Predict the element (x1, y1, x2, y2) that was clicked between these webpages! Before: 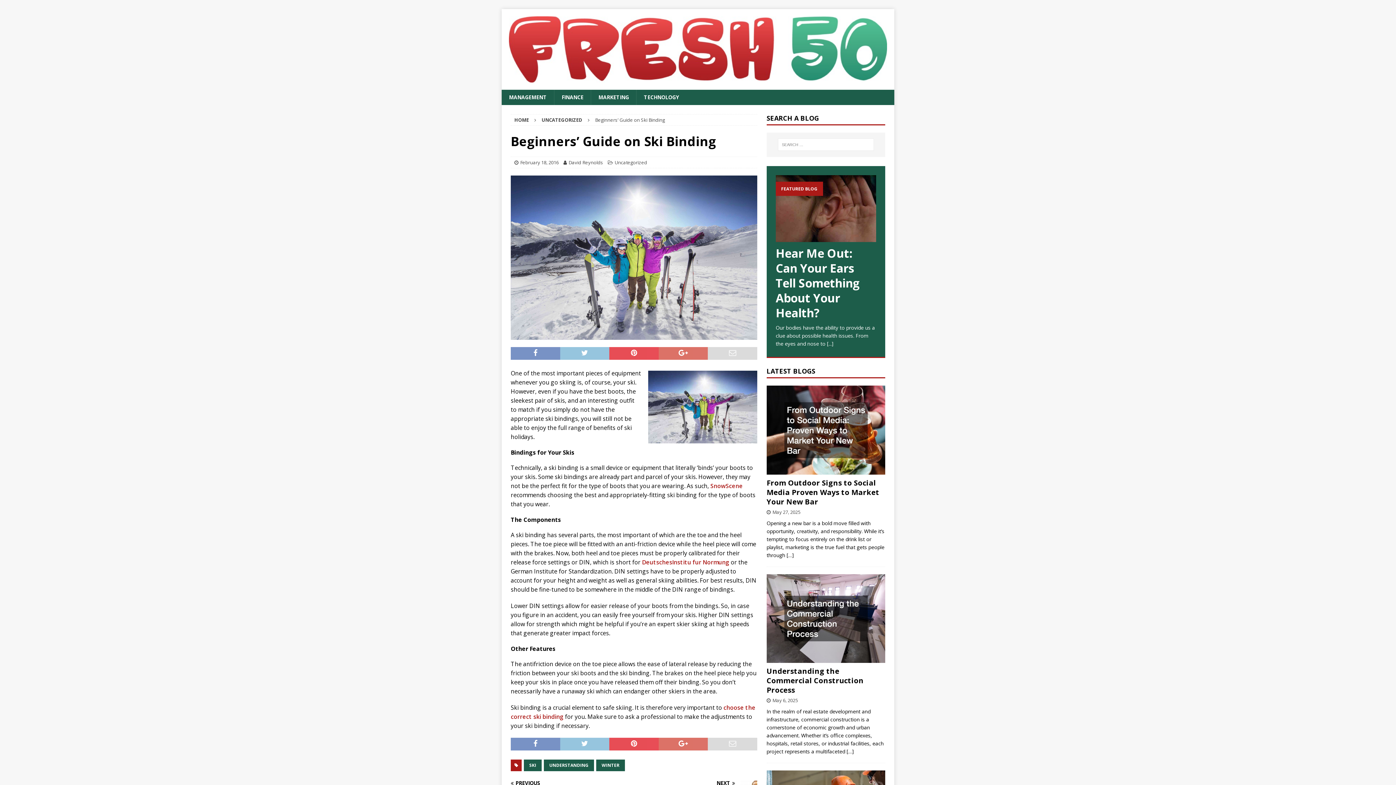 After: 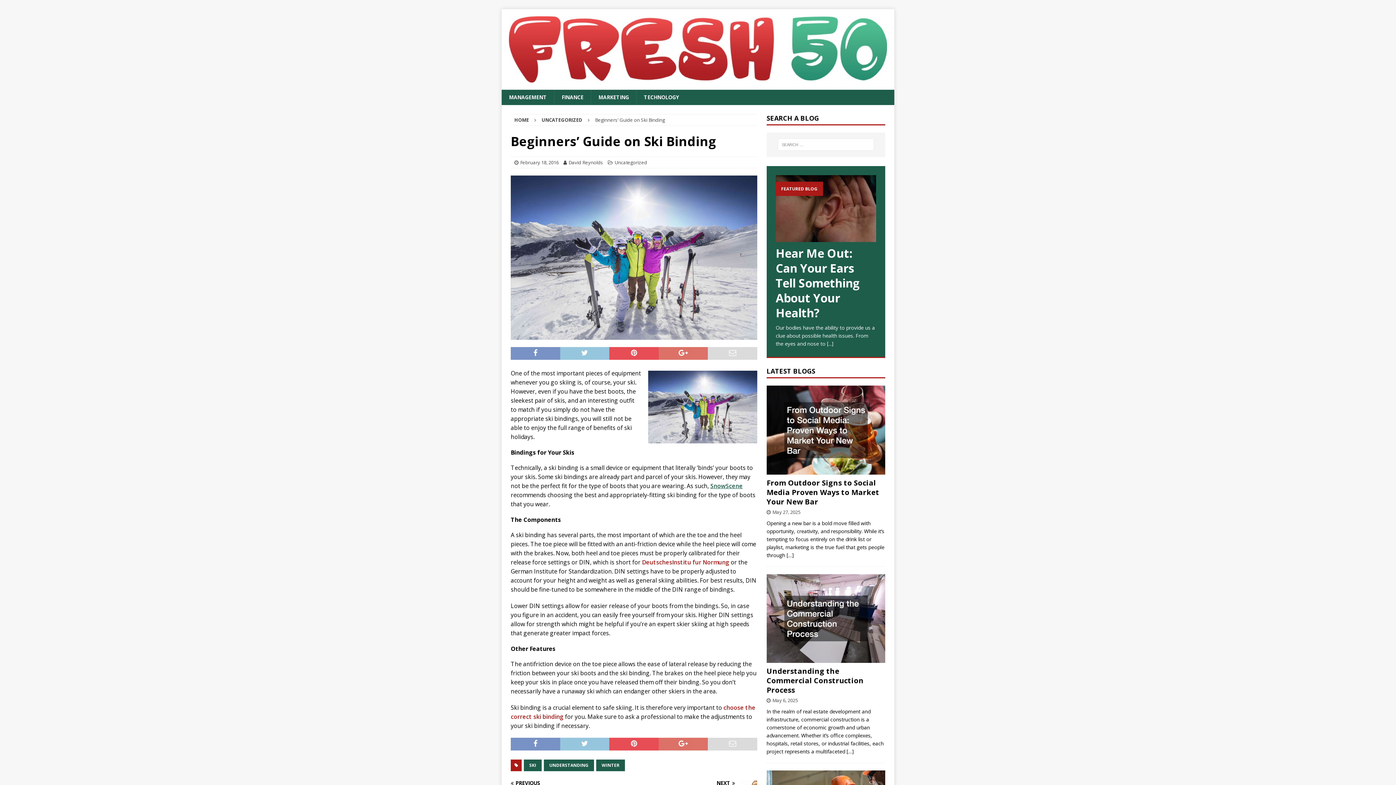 Action: bbox: (710, 482, 742, 490) label: SnowScene